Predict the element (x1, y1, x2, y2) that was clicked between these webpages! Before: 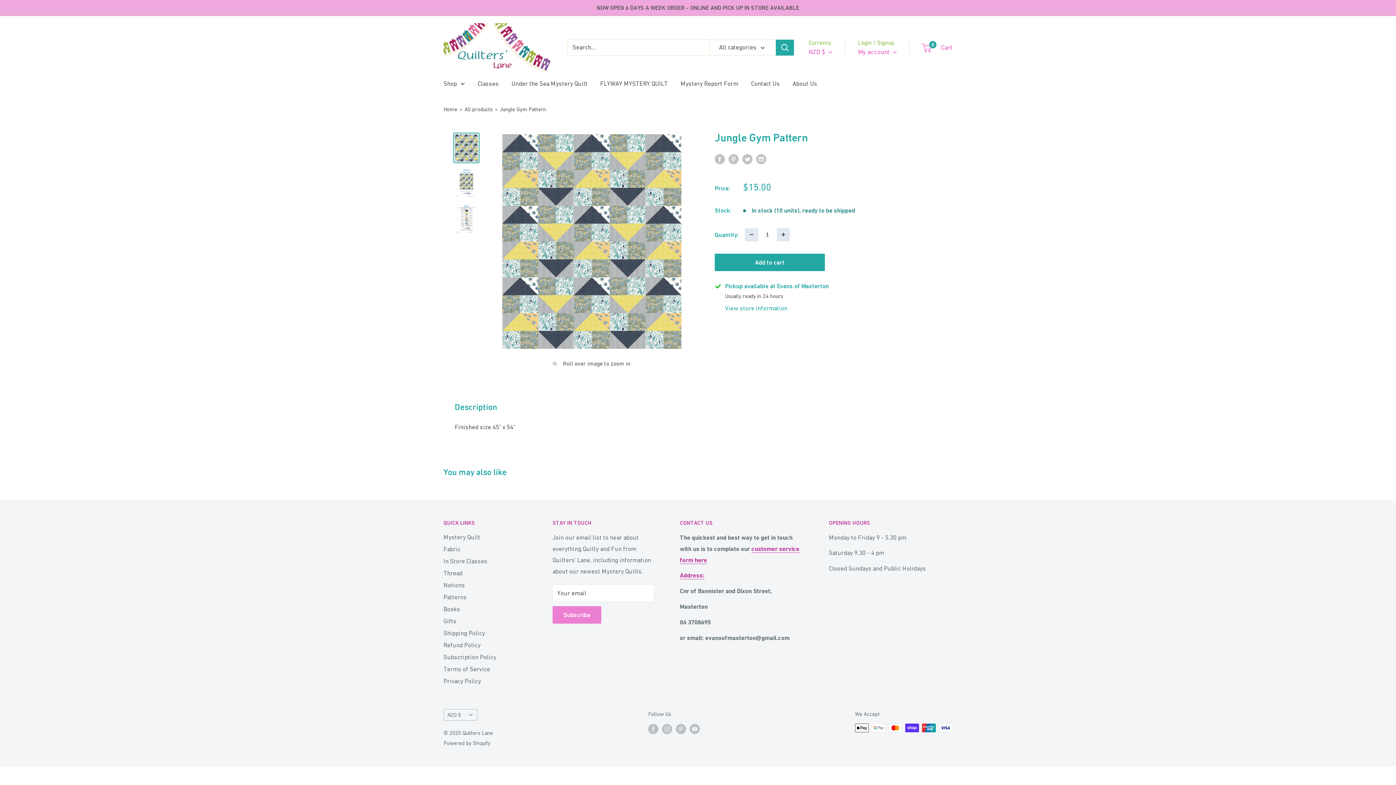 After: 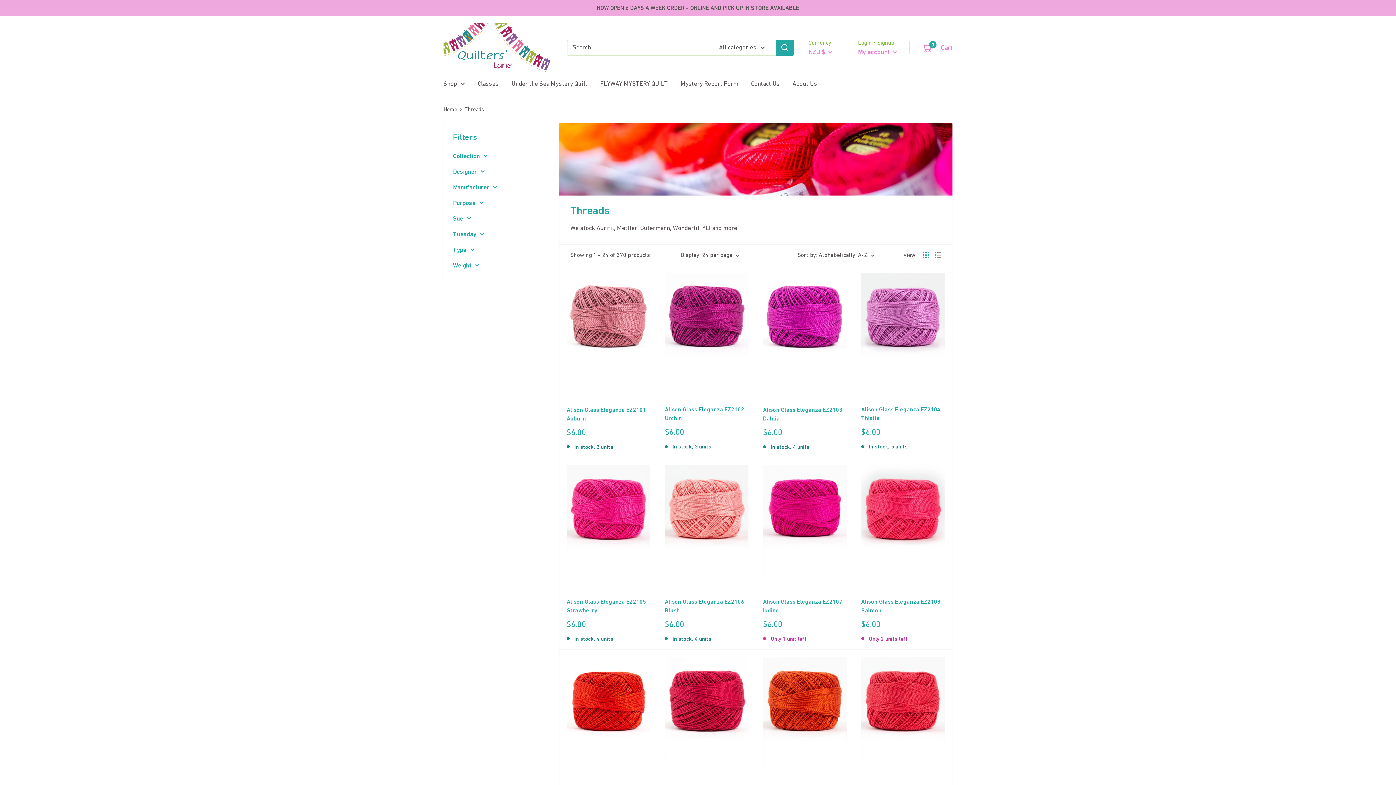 Action: bbox: (443, 567, 527, 579) label: Thread